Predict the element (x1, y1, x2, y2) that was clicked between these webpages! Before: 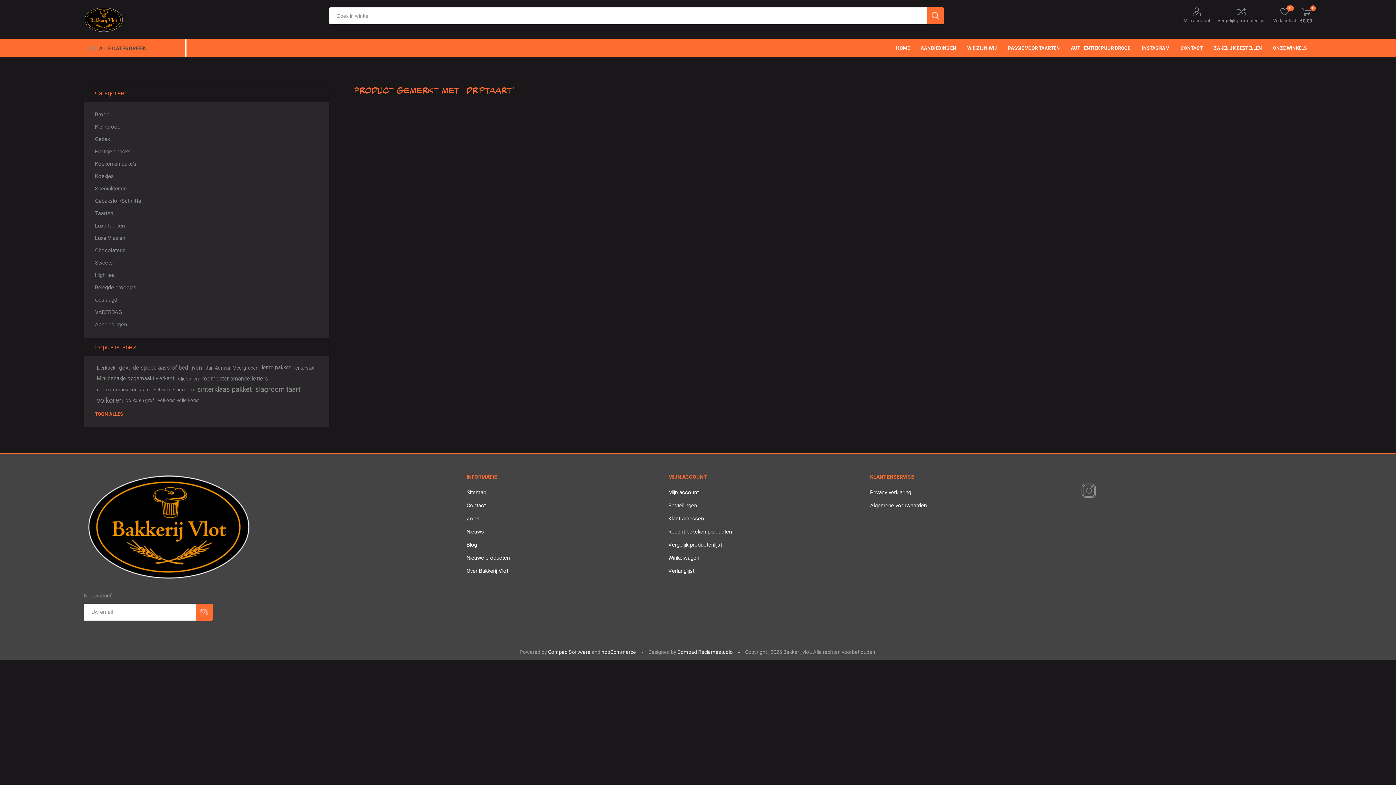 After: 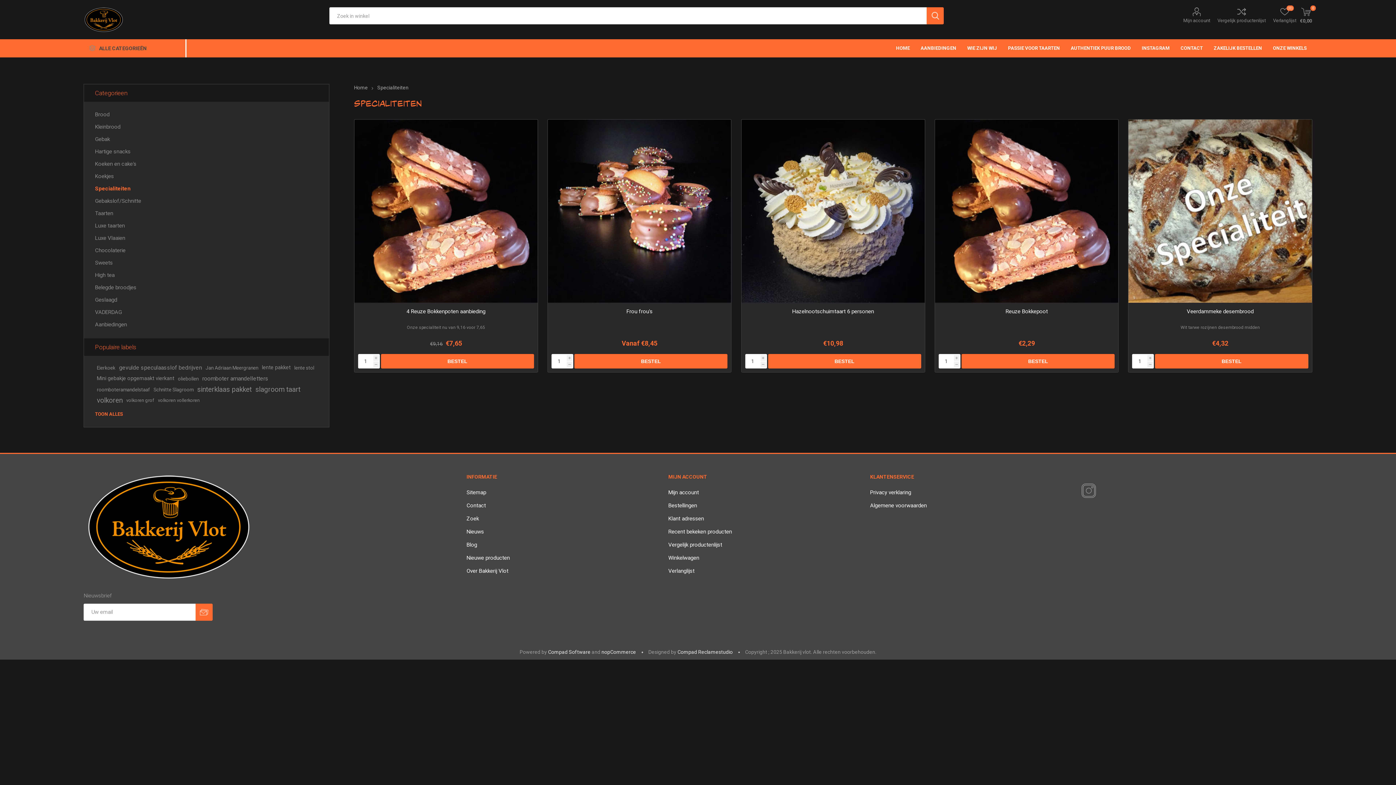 Action: bbox: (95, 182, 126, 194) label: Specialiteiten